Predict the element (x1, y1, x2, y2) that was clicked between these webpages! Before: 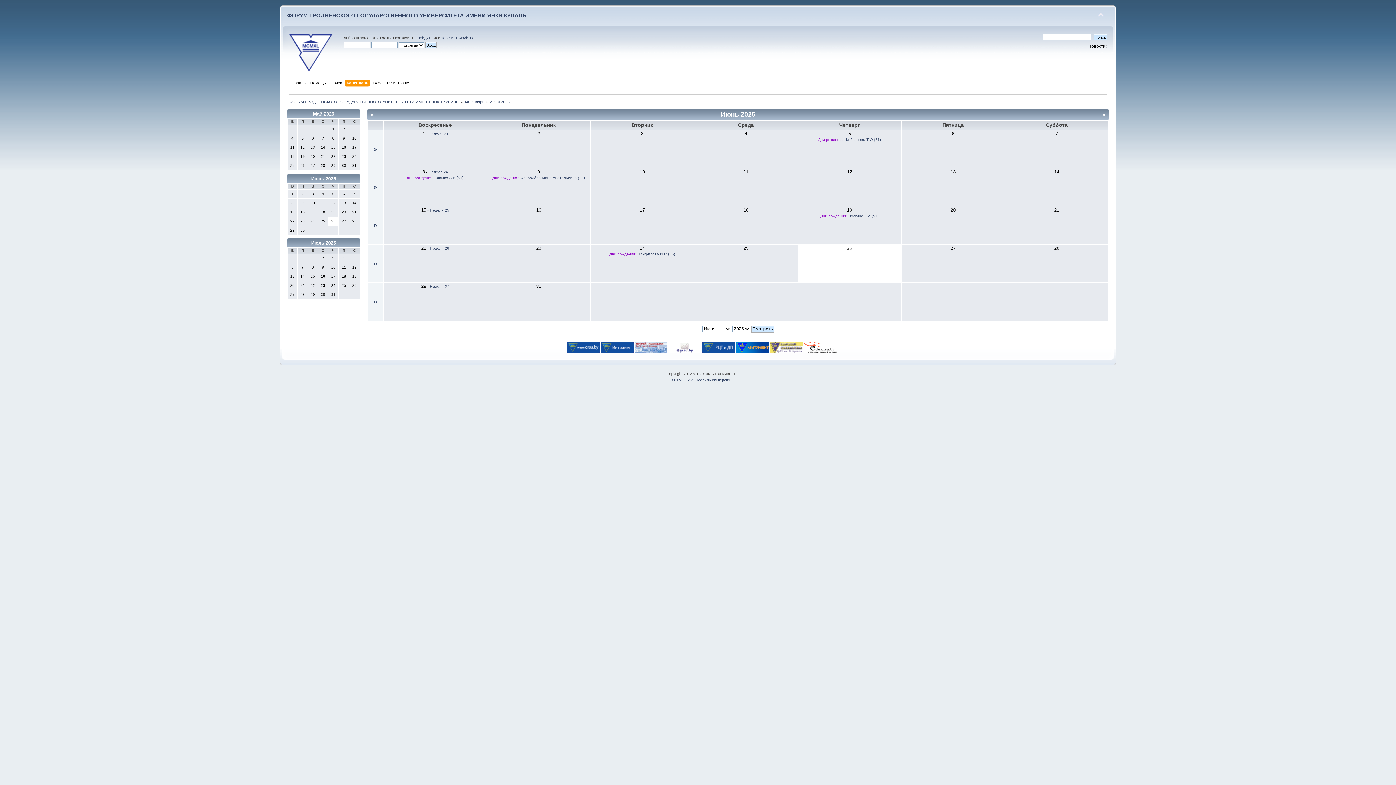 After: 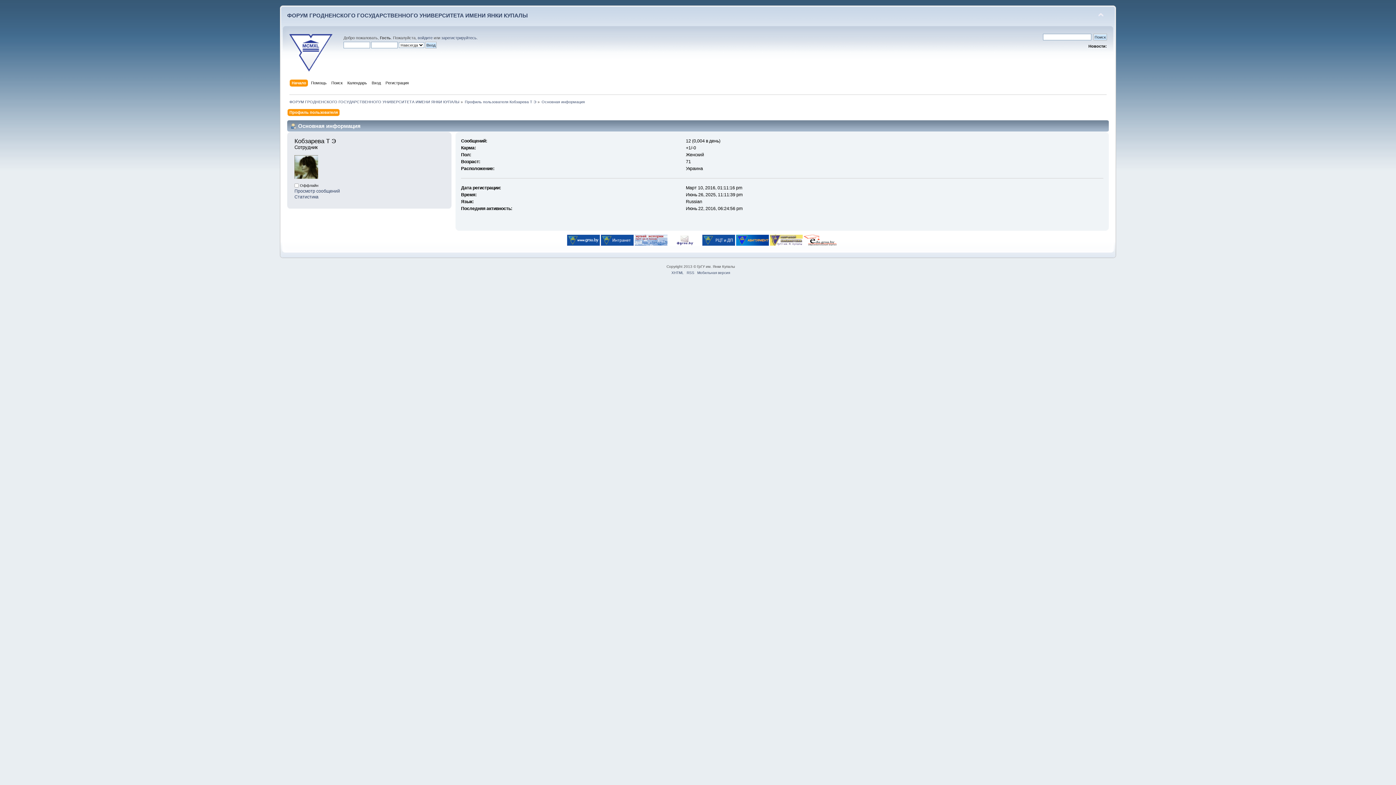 Action: label: Кобзарева Т Э (71) bbox: (846, 137, 881, 141)